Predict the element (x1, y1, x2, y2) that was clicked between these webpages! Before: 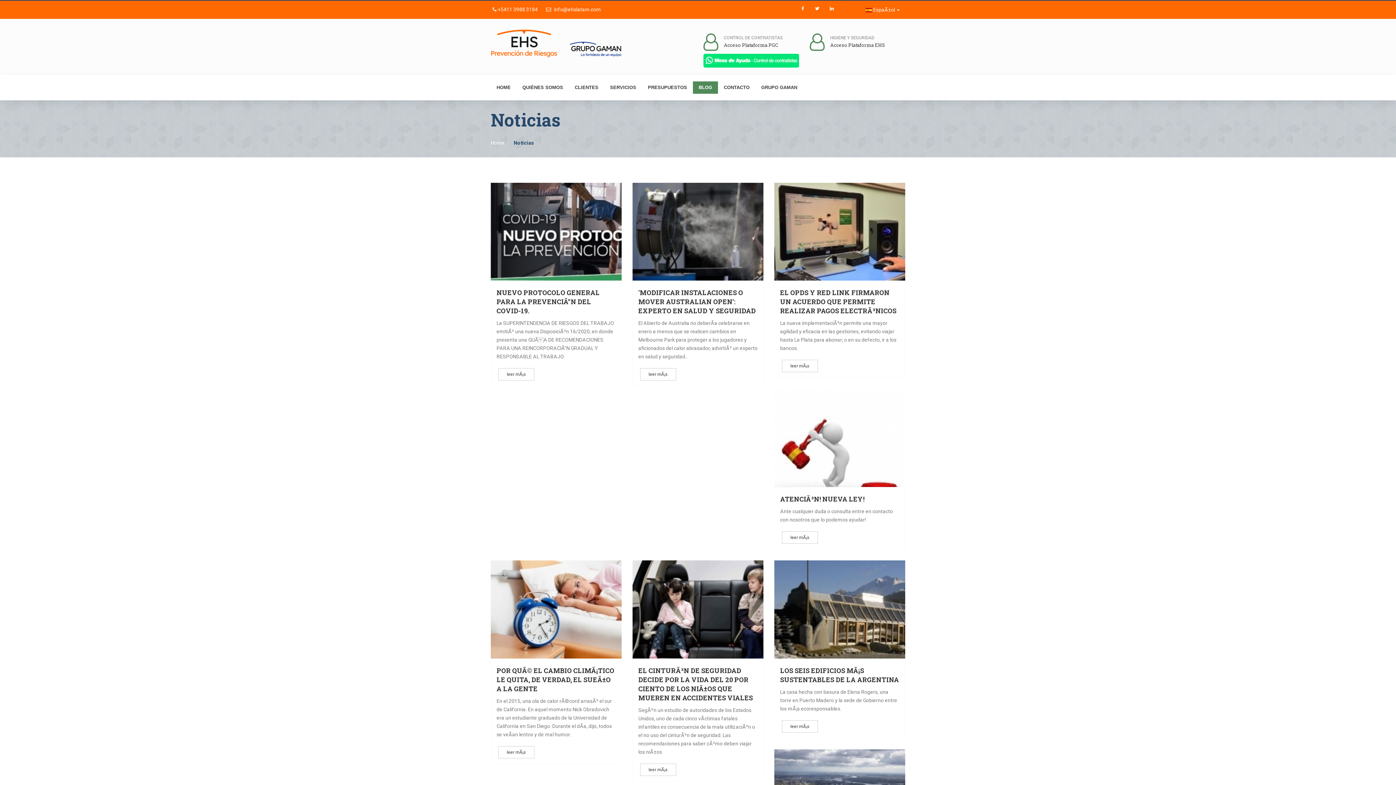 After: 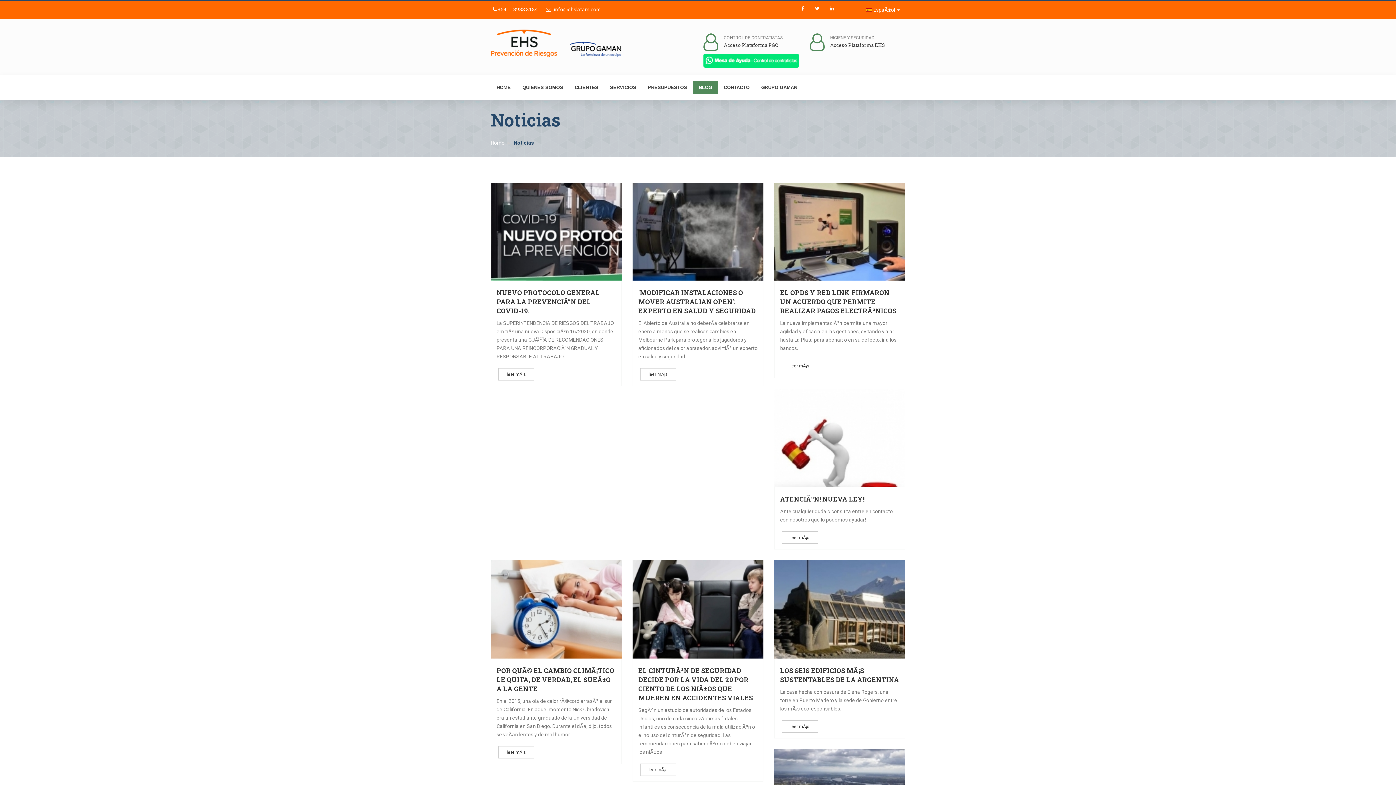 Action: bbox: (826, 3, 837, 14)